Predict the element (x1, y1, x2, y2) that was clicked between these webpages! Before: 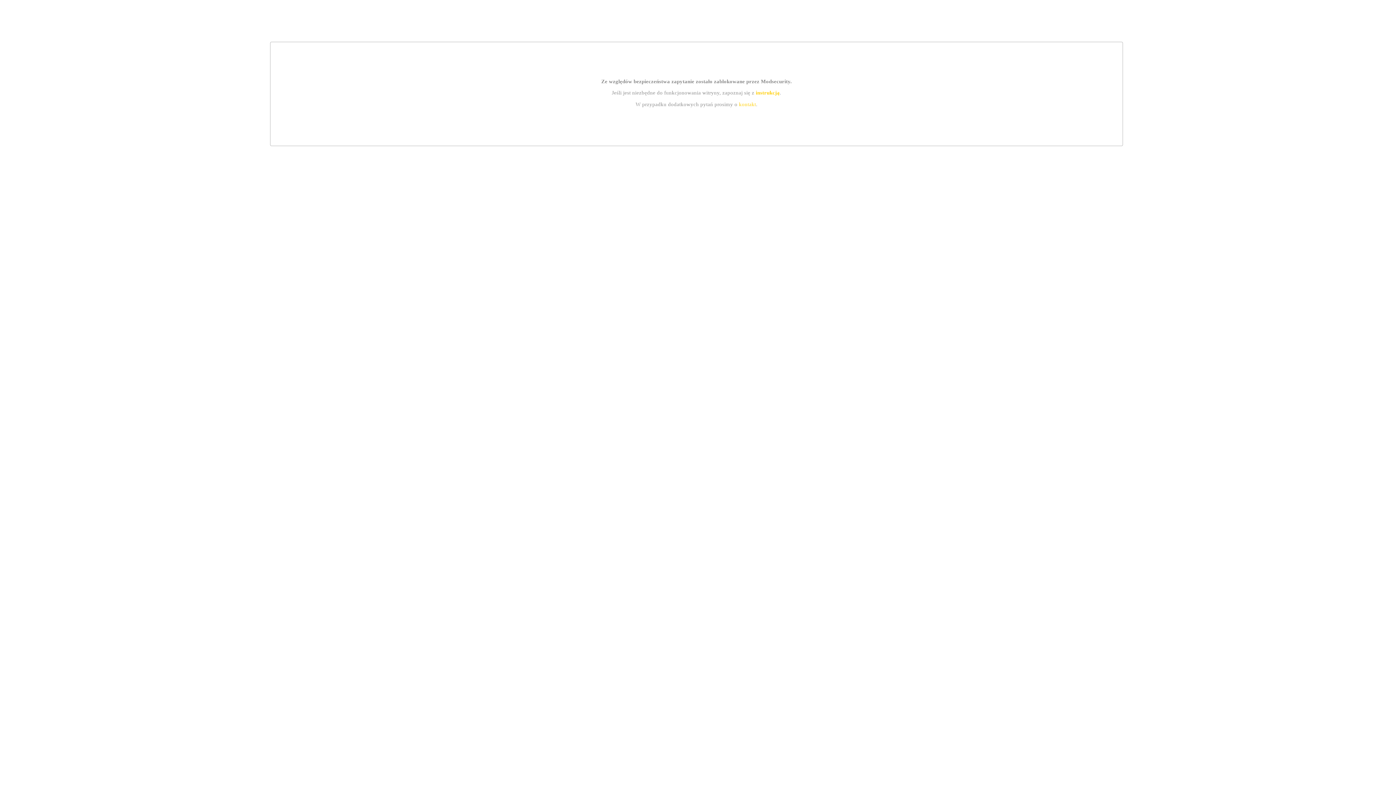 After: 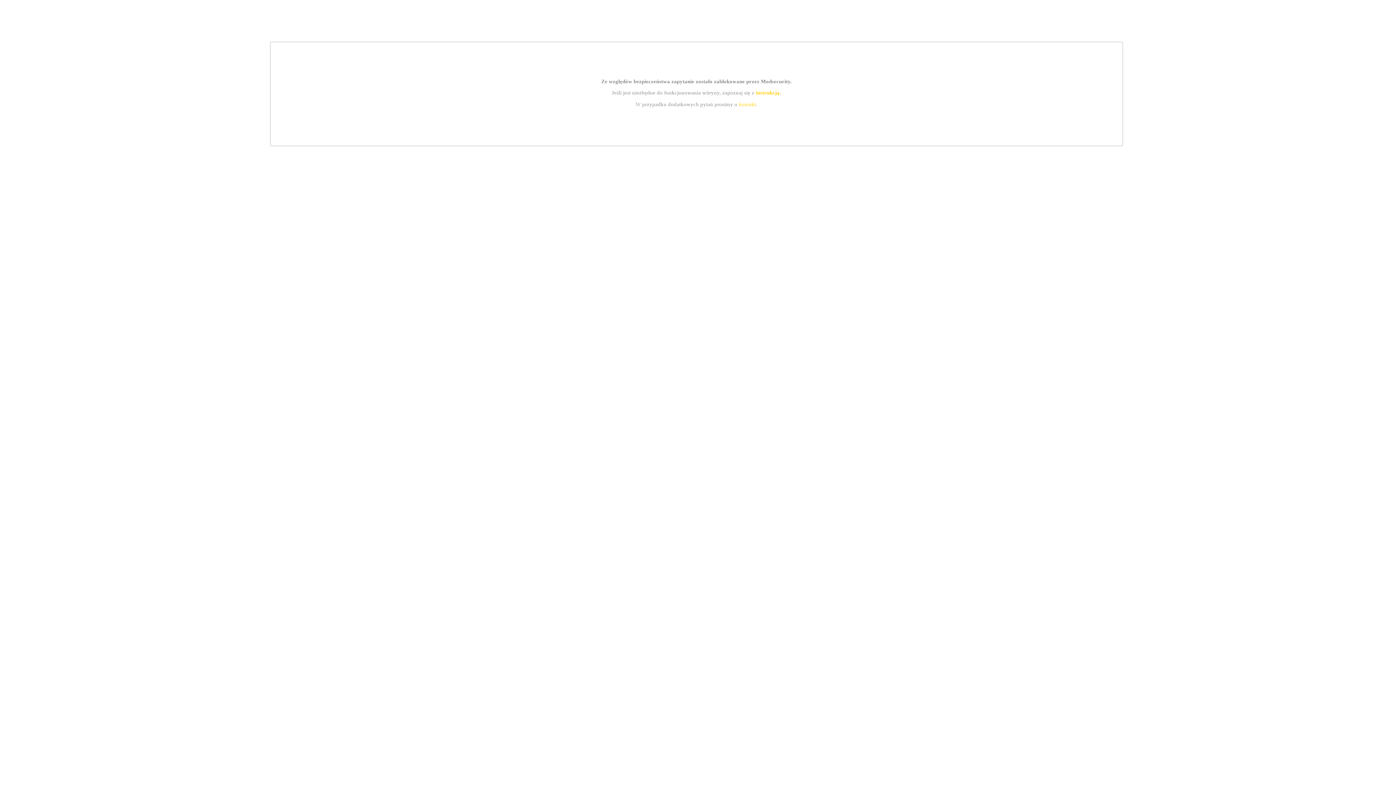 Action: label: instrukcją bbox: (755, 89, 779, 95)